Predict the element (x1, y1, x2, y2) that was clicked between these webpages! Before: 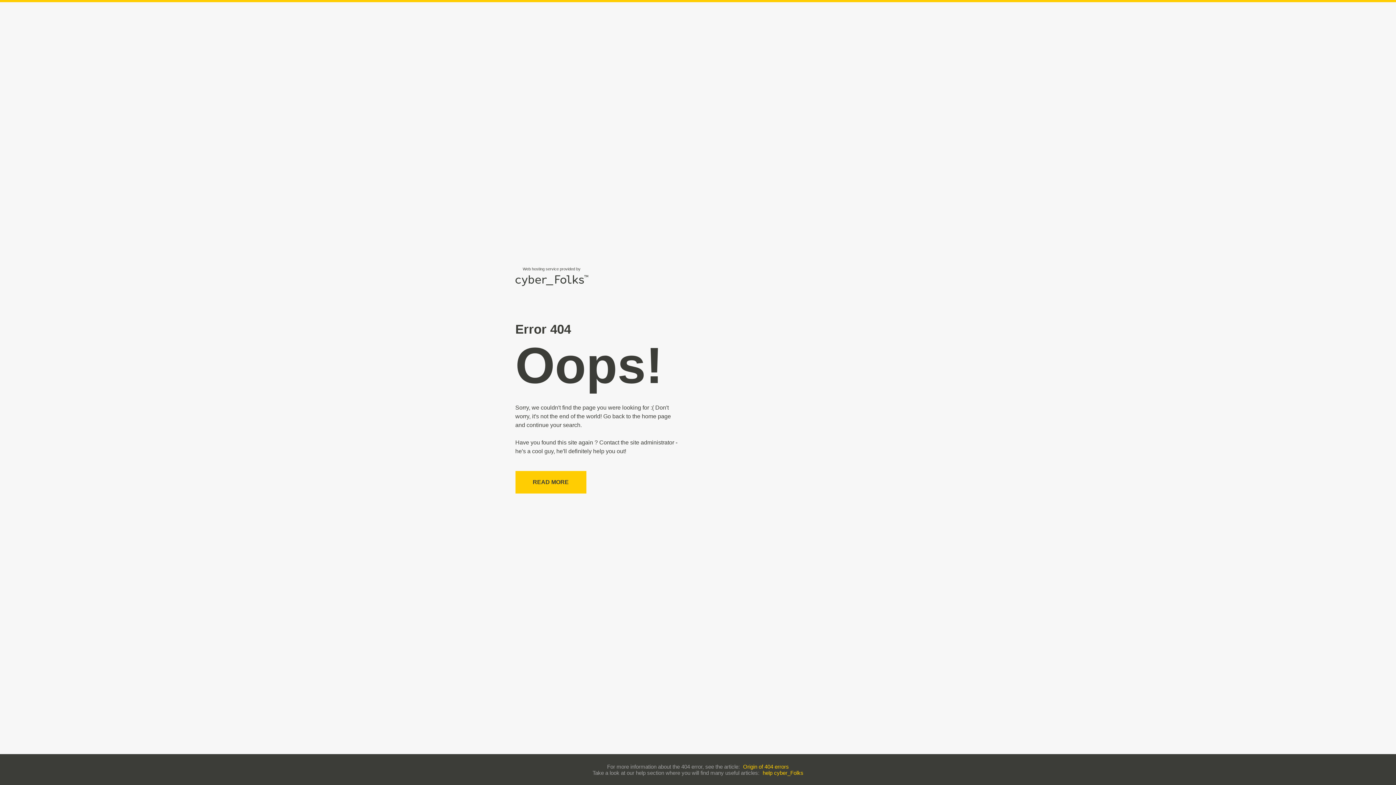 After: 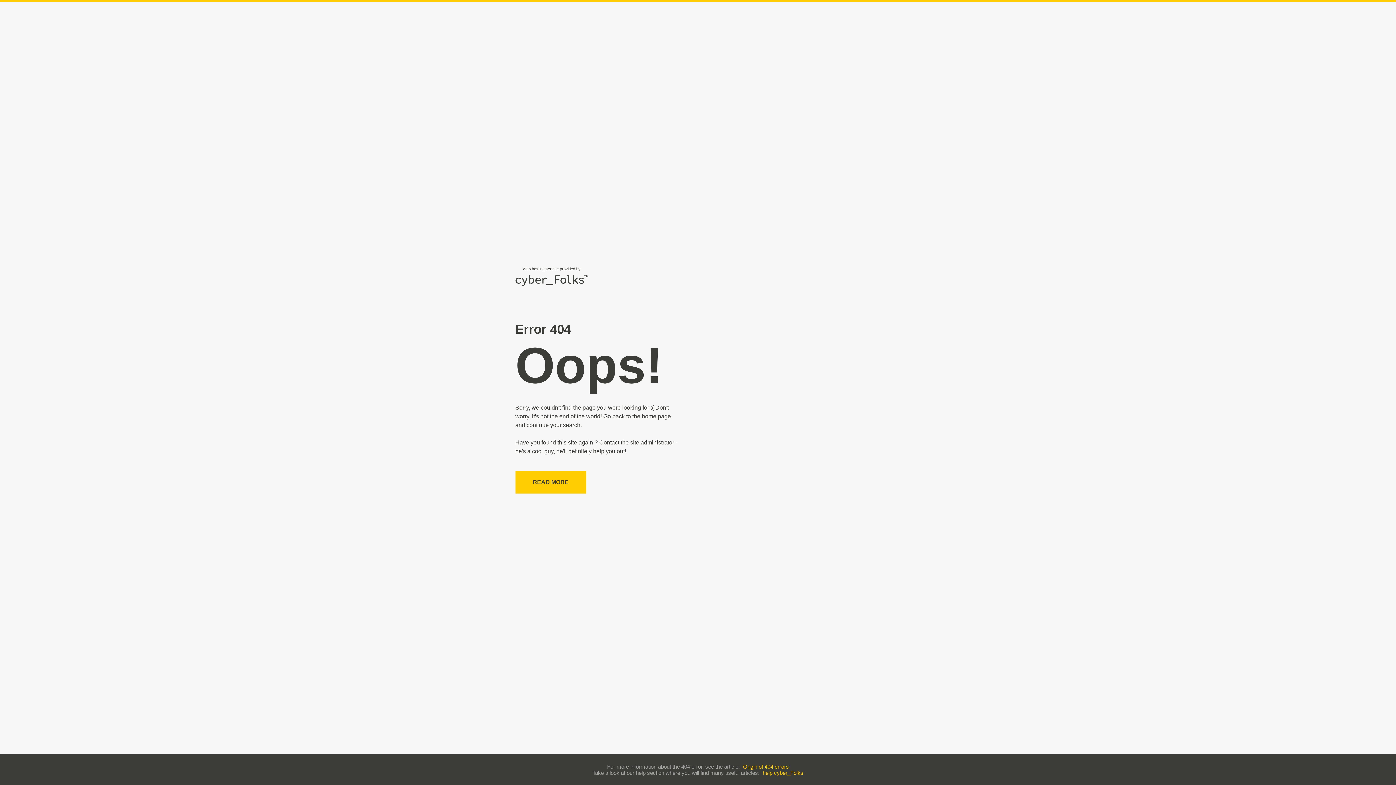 Action: label: help cyber_Folks bbox: (762, 770, 803, 776)